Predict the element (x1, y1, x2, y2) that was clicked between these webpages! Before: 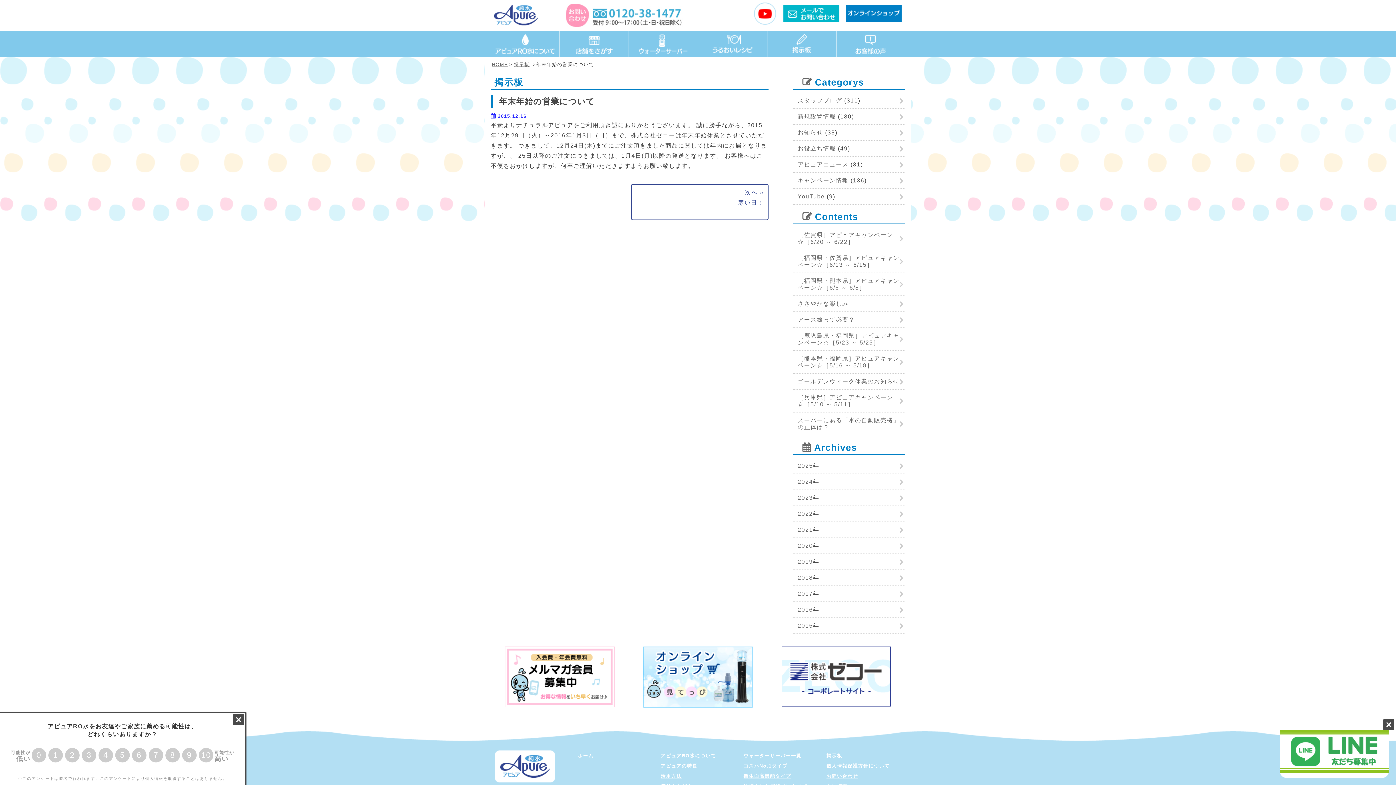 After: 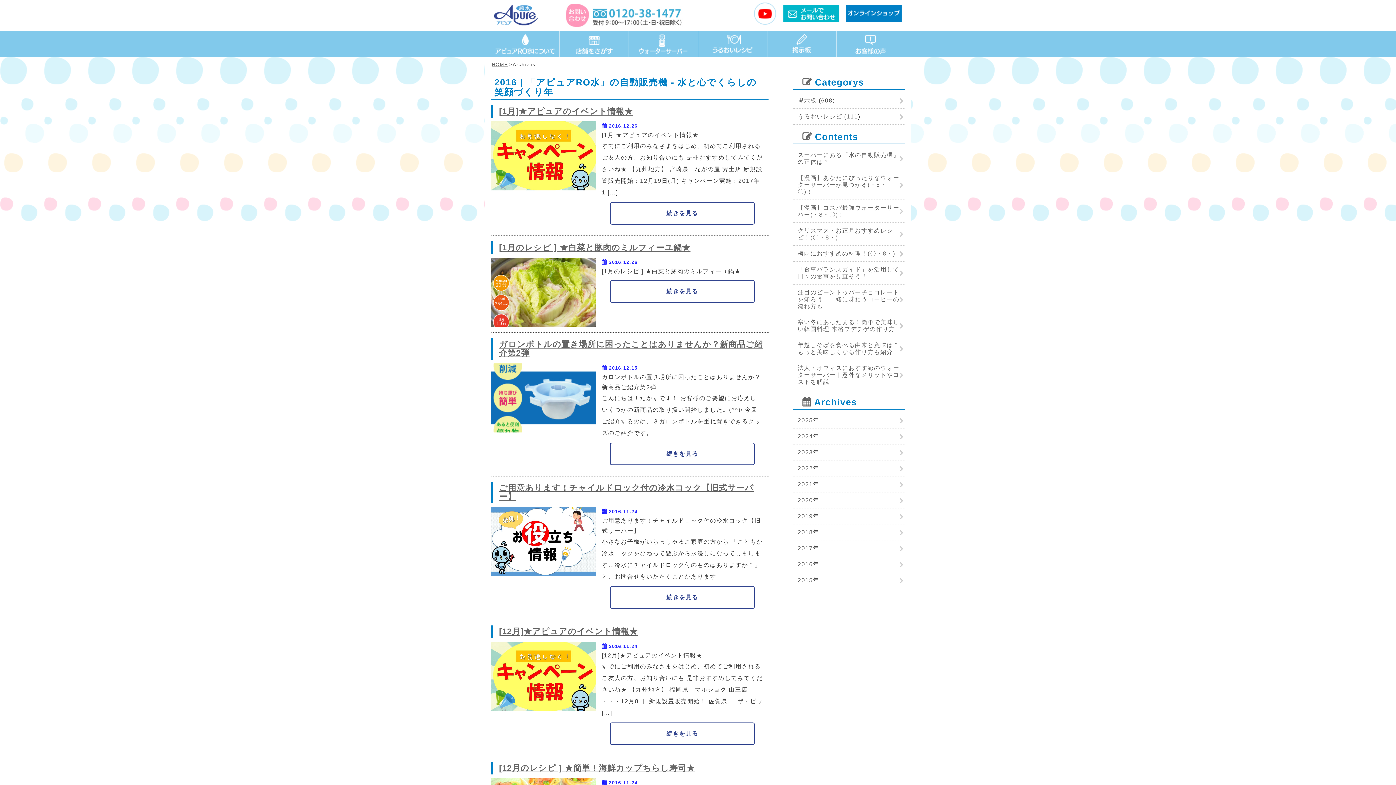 Action: label: 2016 bbox: (797, 606, 813, 613)